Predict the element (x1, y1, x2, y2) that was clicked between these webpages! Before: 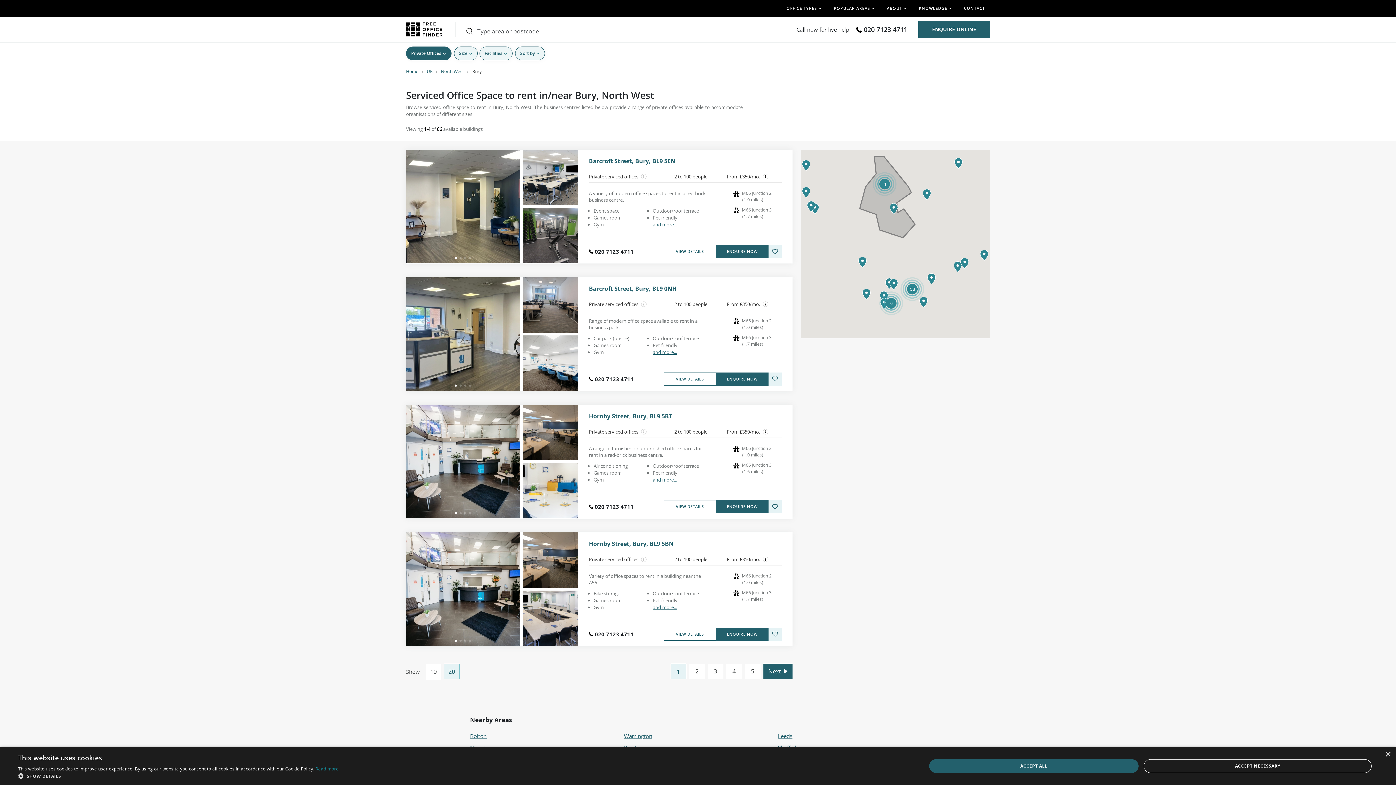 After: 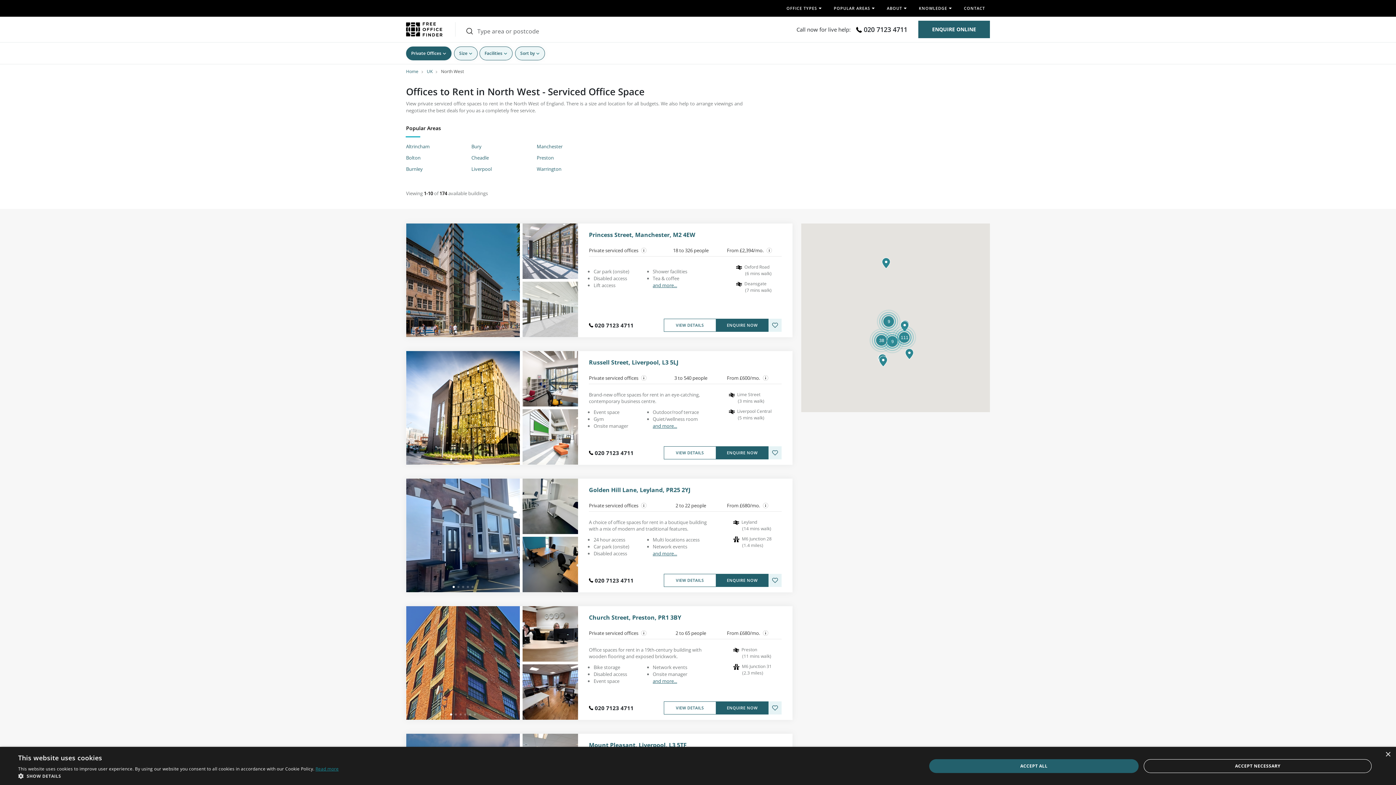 Action: bbox: (441, 68, 464, 74) label: North West